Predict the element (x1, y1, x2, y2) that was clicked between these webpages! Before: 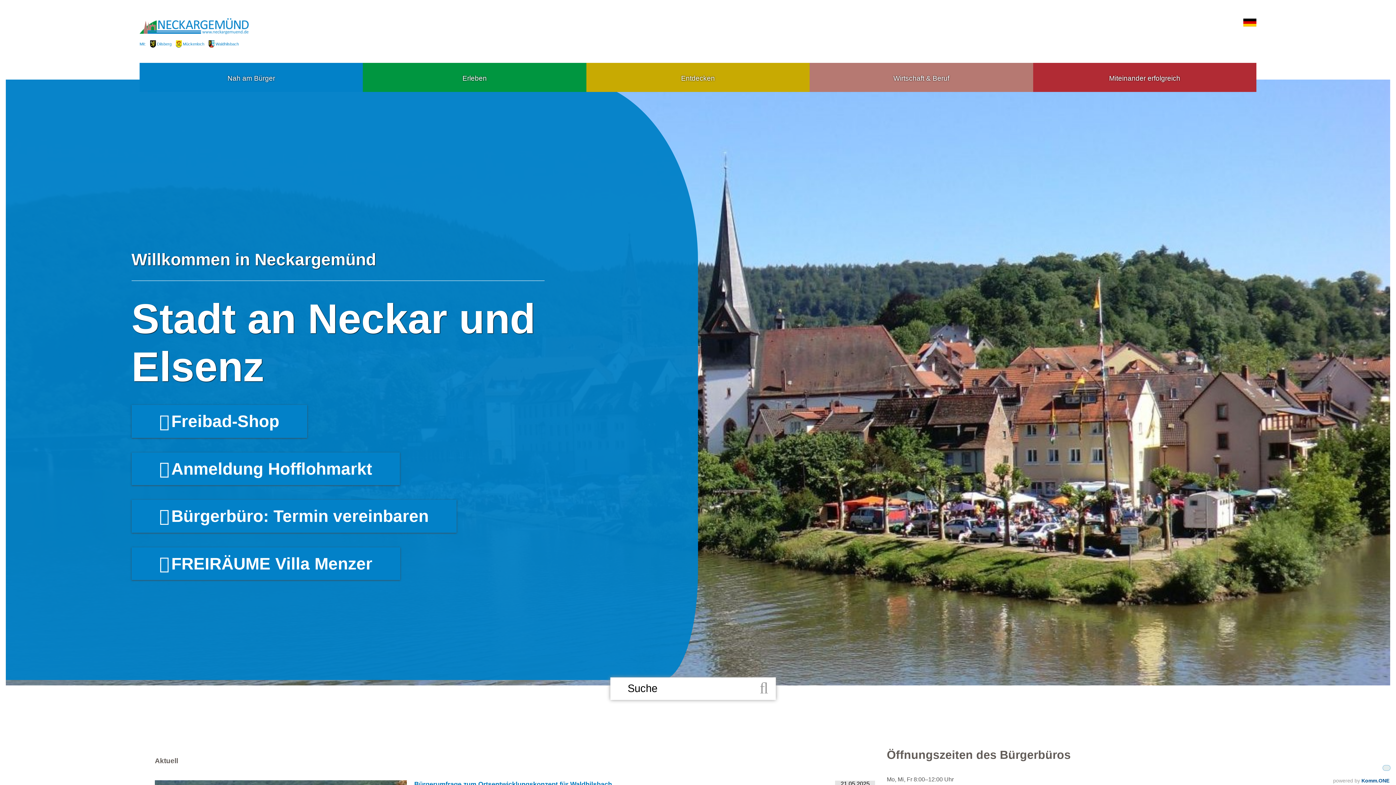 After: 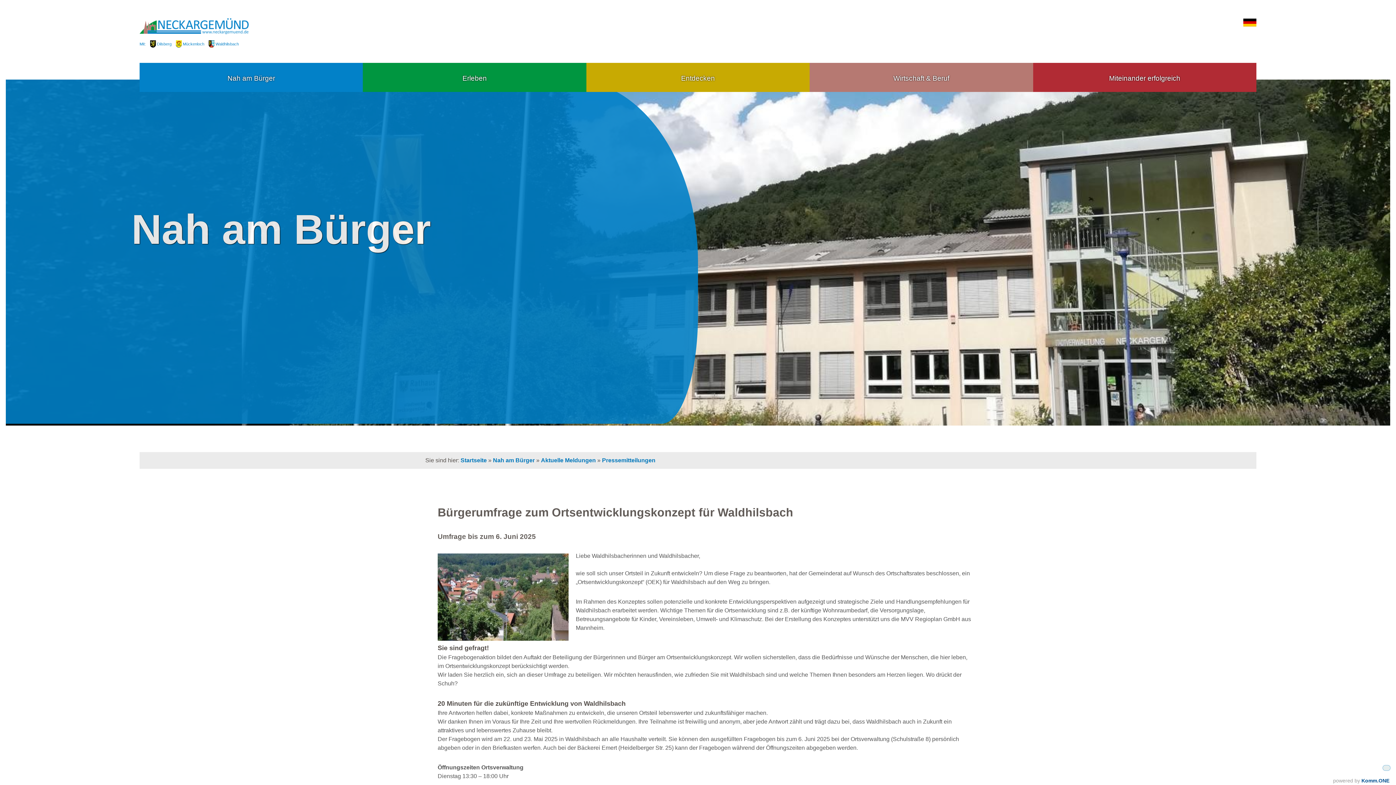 Action: bbox: (414, 781, 612, 788) label: Bürgerumfrage zum Ortsentwicklungskonzept für Waldhilsbach